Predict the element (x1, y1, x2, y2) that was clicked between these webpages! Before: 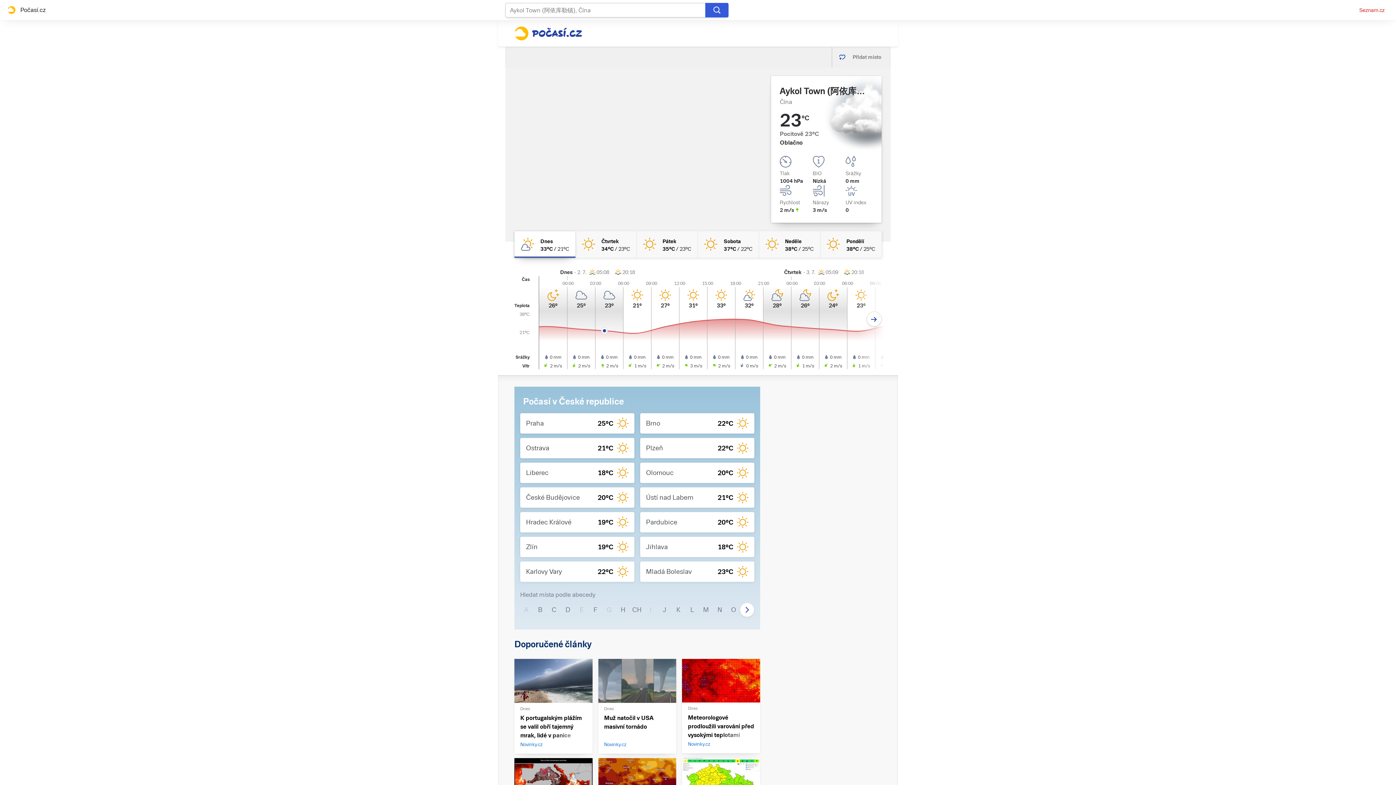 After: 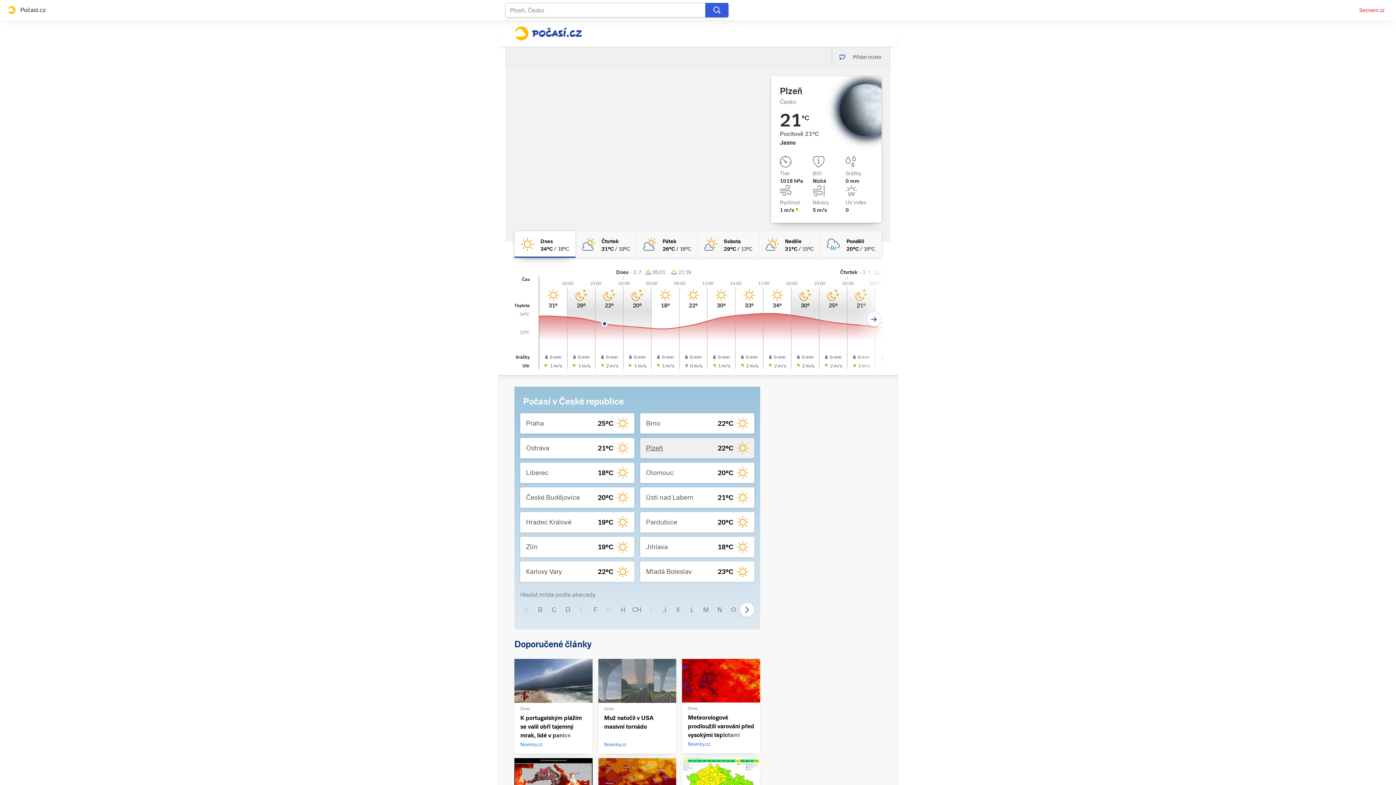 Action: bbox: (640, 438, 754, 458) label: Plzeň
22°C